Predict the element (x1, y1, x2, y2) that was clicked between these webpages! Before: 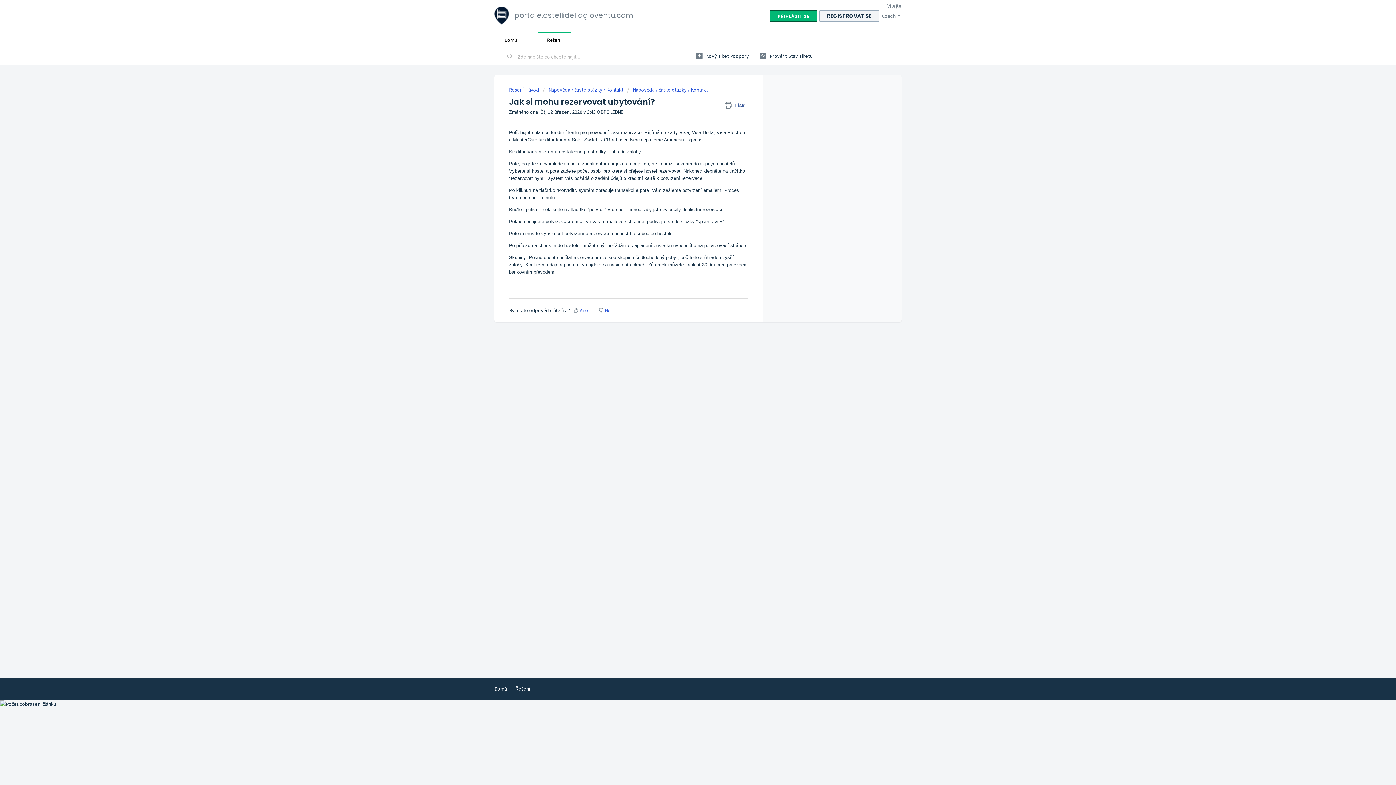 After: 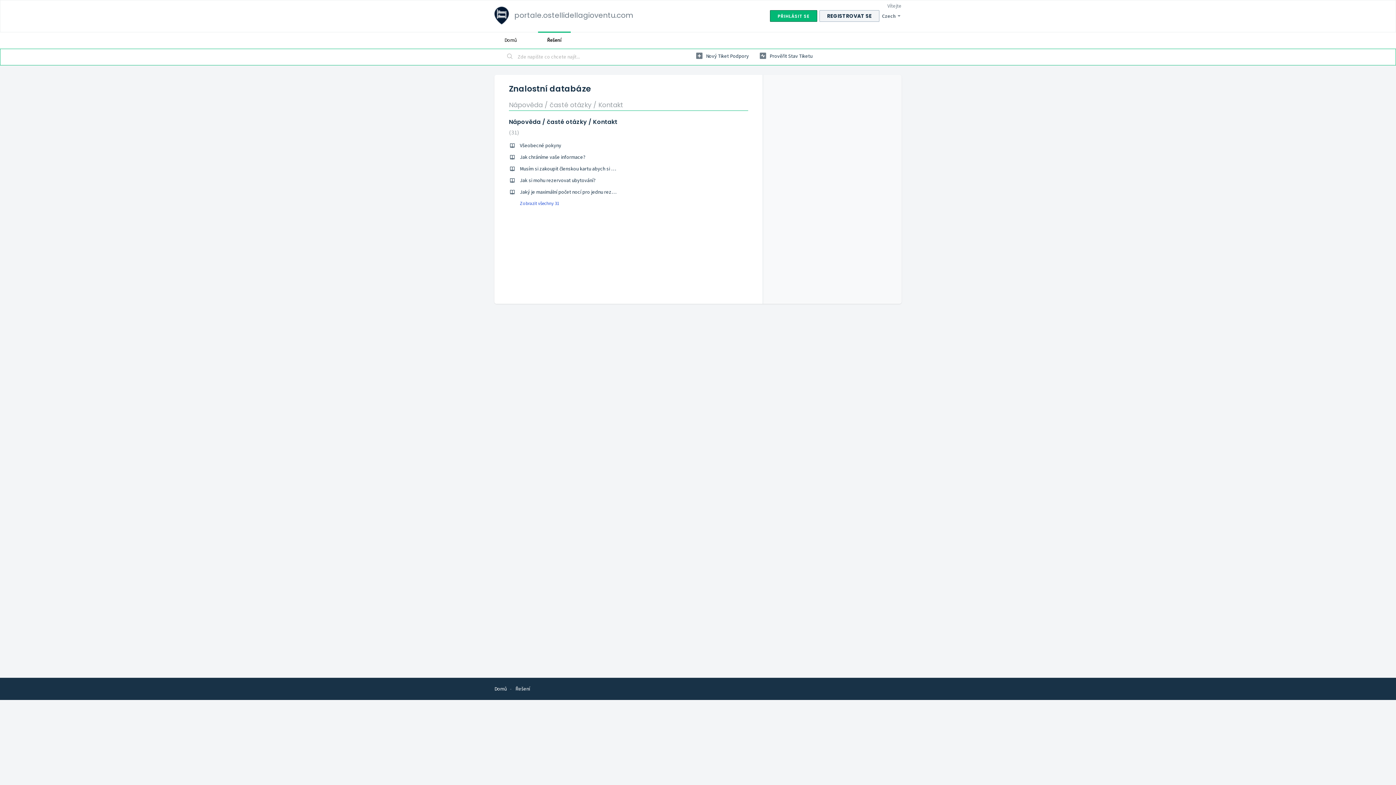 Action: label: Řešení – úvod  bbox: (509, 86, 540, 93)